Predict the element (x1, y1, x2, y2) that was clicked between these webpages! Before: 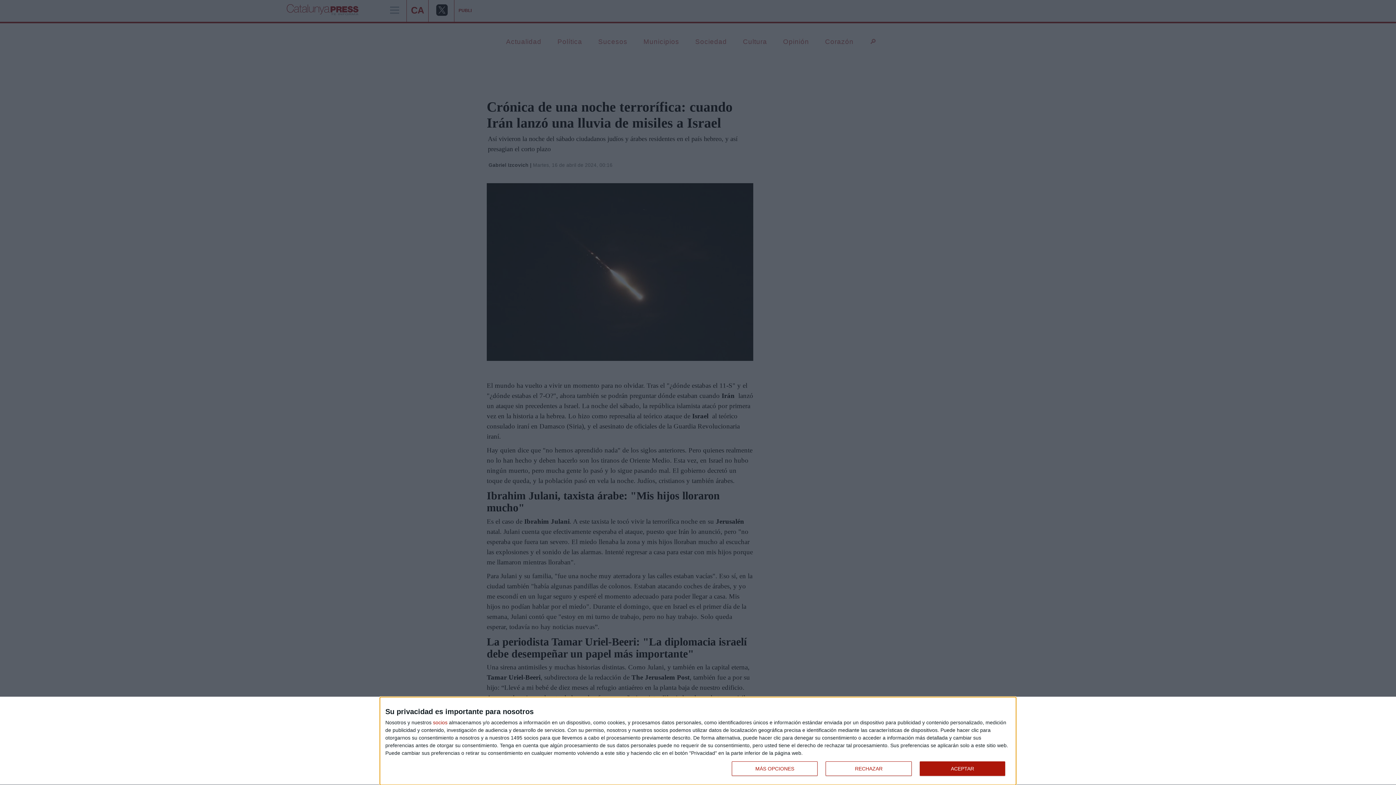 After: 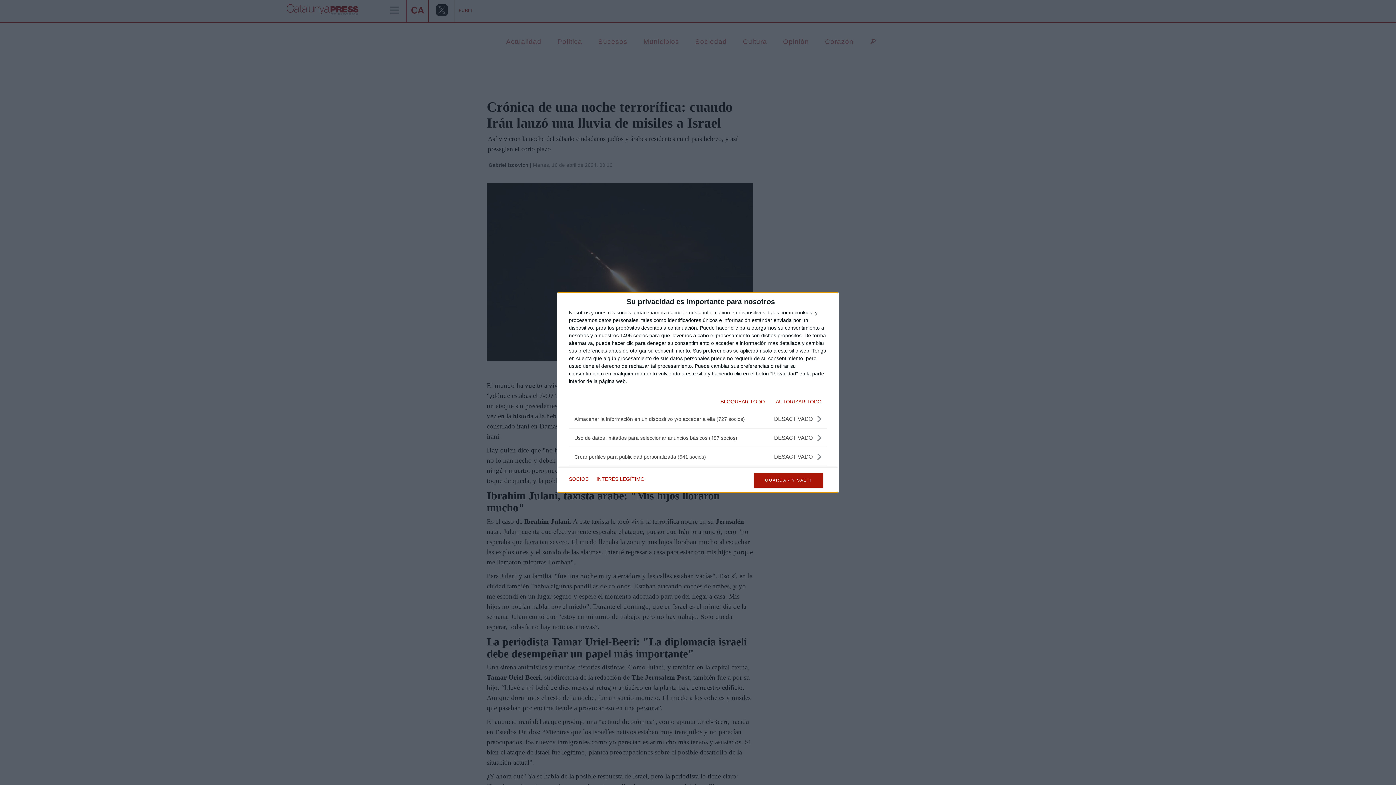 Action: bbox: (732, 761, 817, 776) label: MÁS OPCIONES